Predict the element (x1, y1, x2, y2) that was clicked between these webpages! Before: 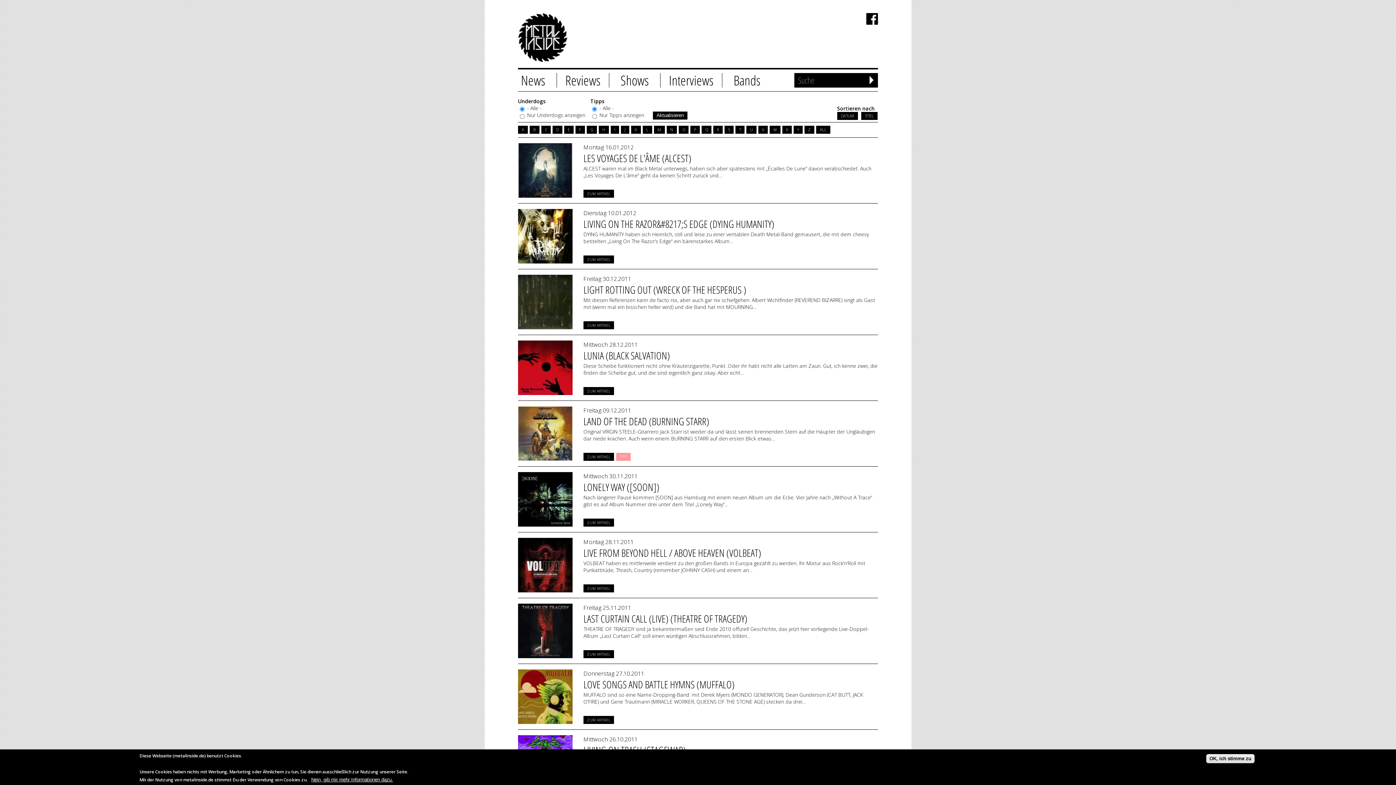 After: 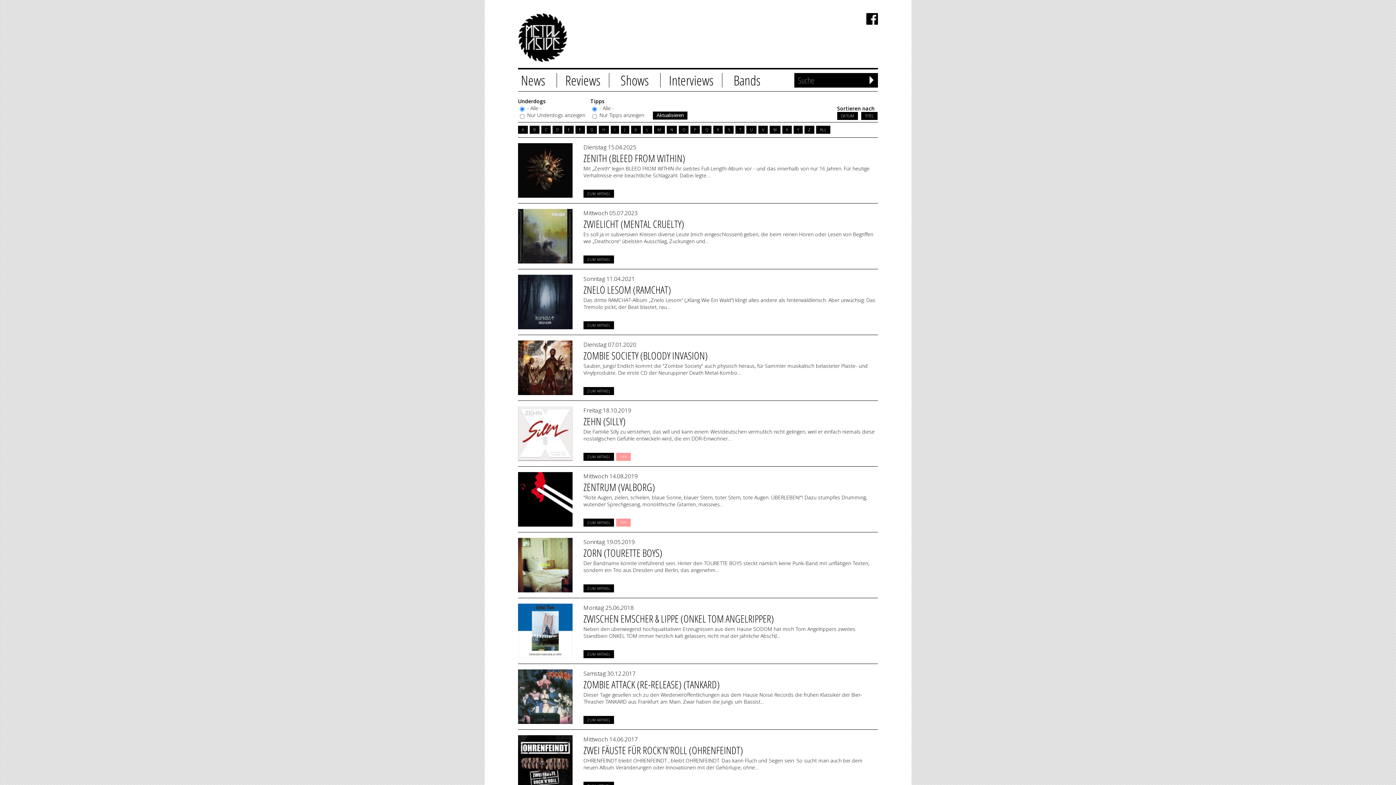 Action: bbox: (804, 125, 814, 133) label: Z